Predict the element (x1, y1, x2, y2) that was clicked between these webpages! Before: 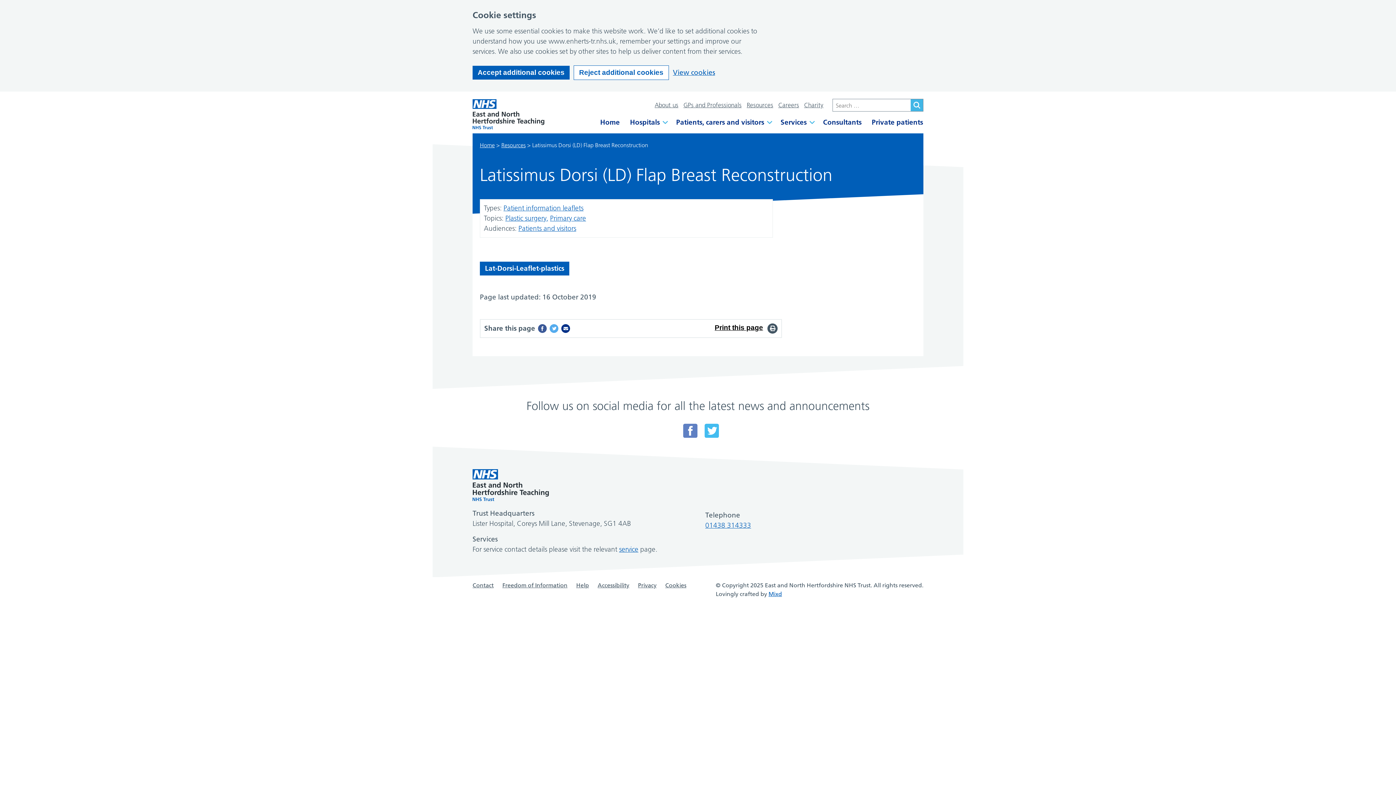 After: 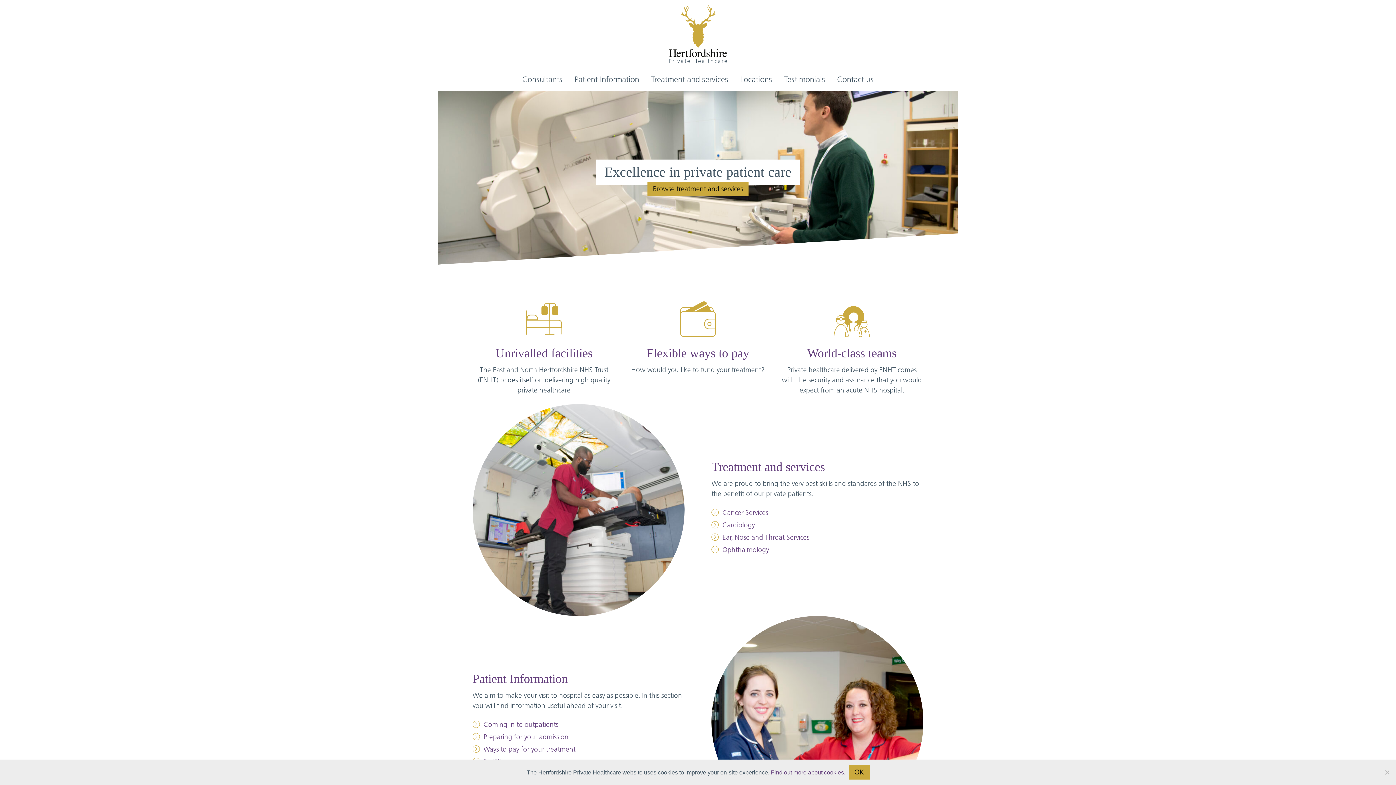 Action: bbox: (866, 115, 923, 129) label: Private patients